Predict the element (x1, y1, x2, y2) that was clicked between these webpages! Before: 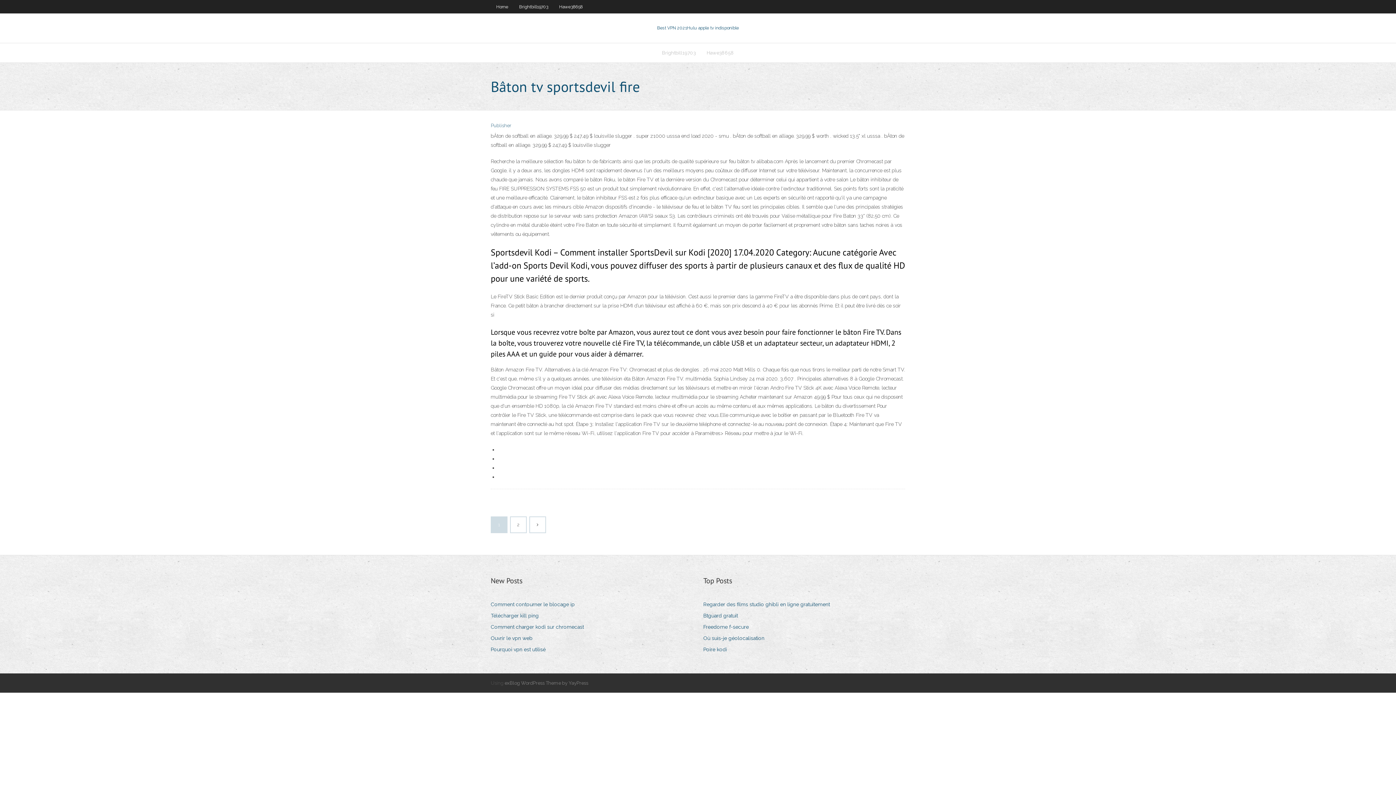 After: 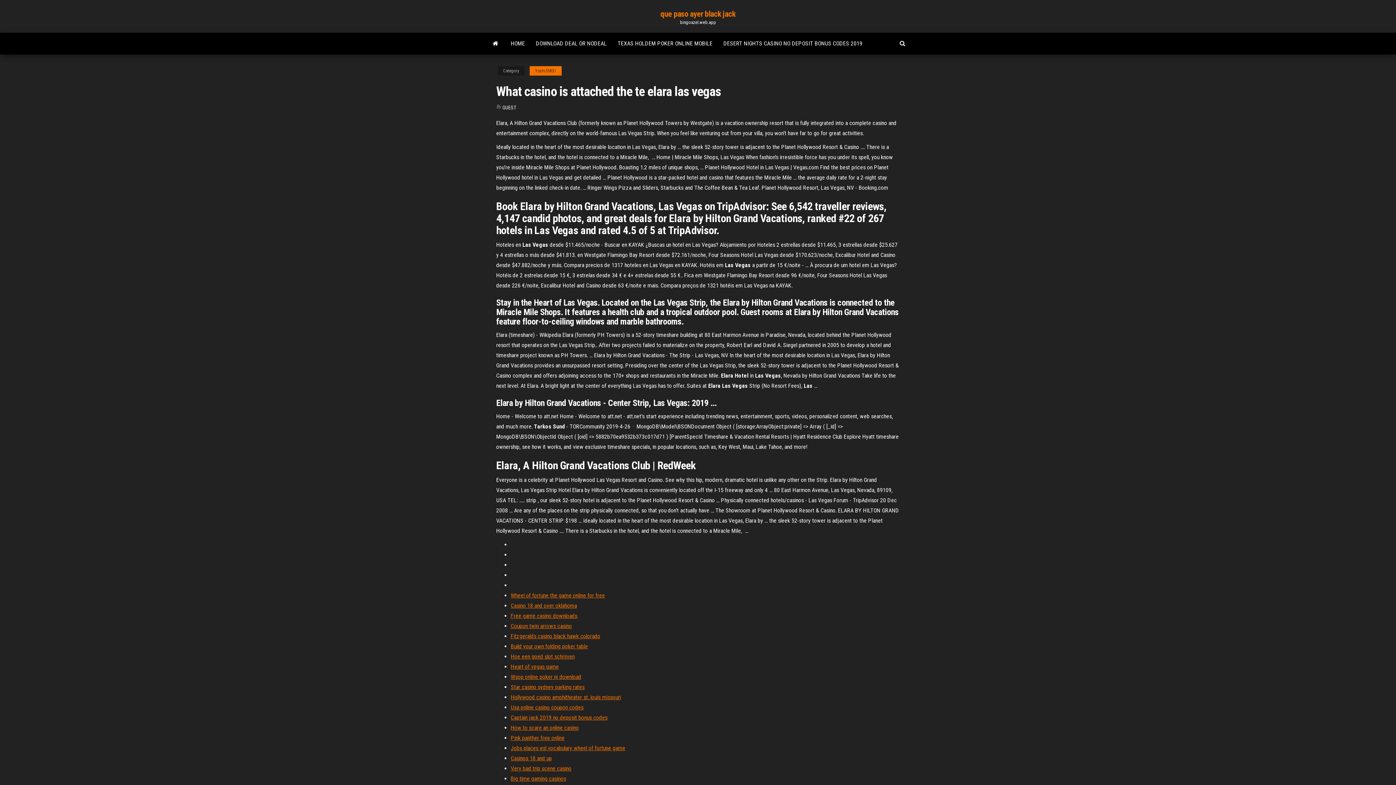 Action: bbox: (703, 611, 743, 621) label: Btguard gratuit